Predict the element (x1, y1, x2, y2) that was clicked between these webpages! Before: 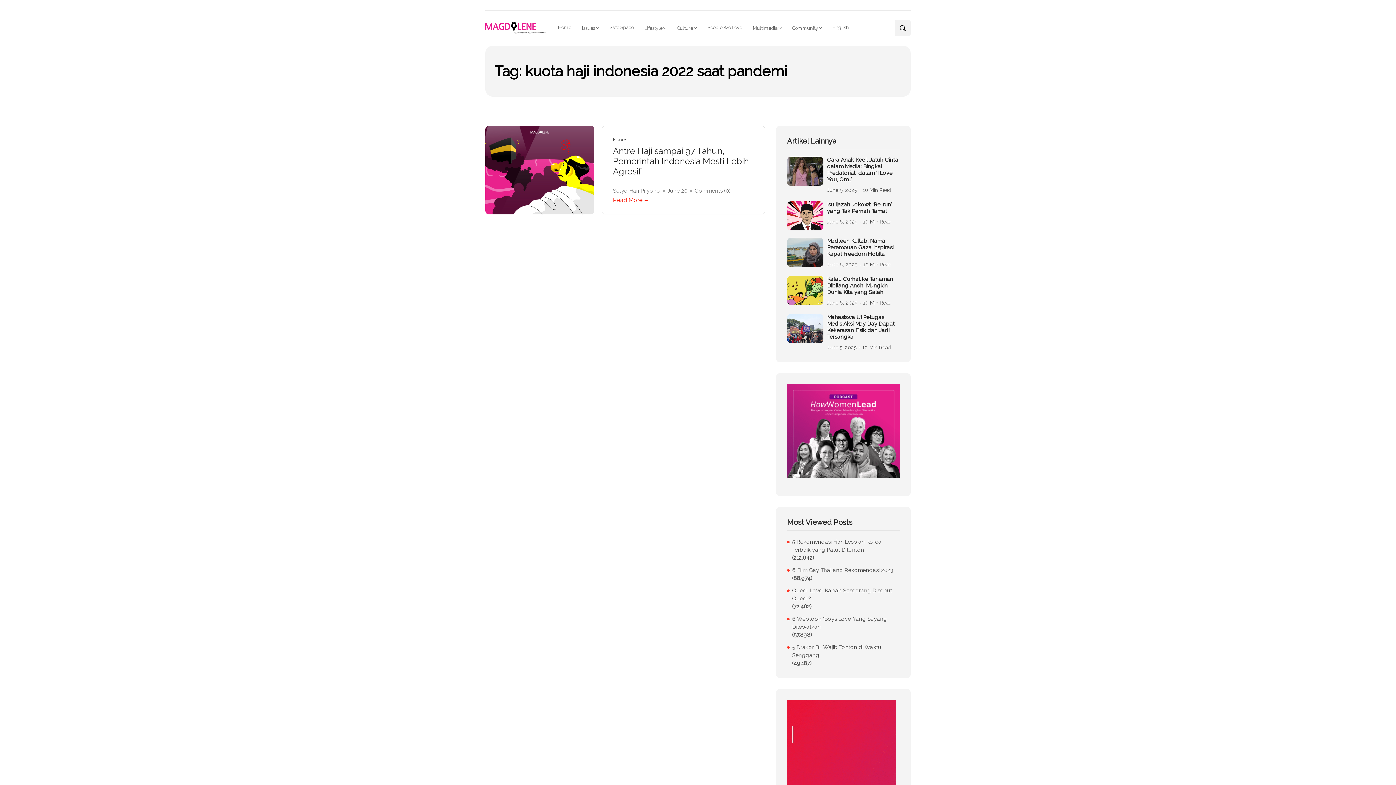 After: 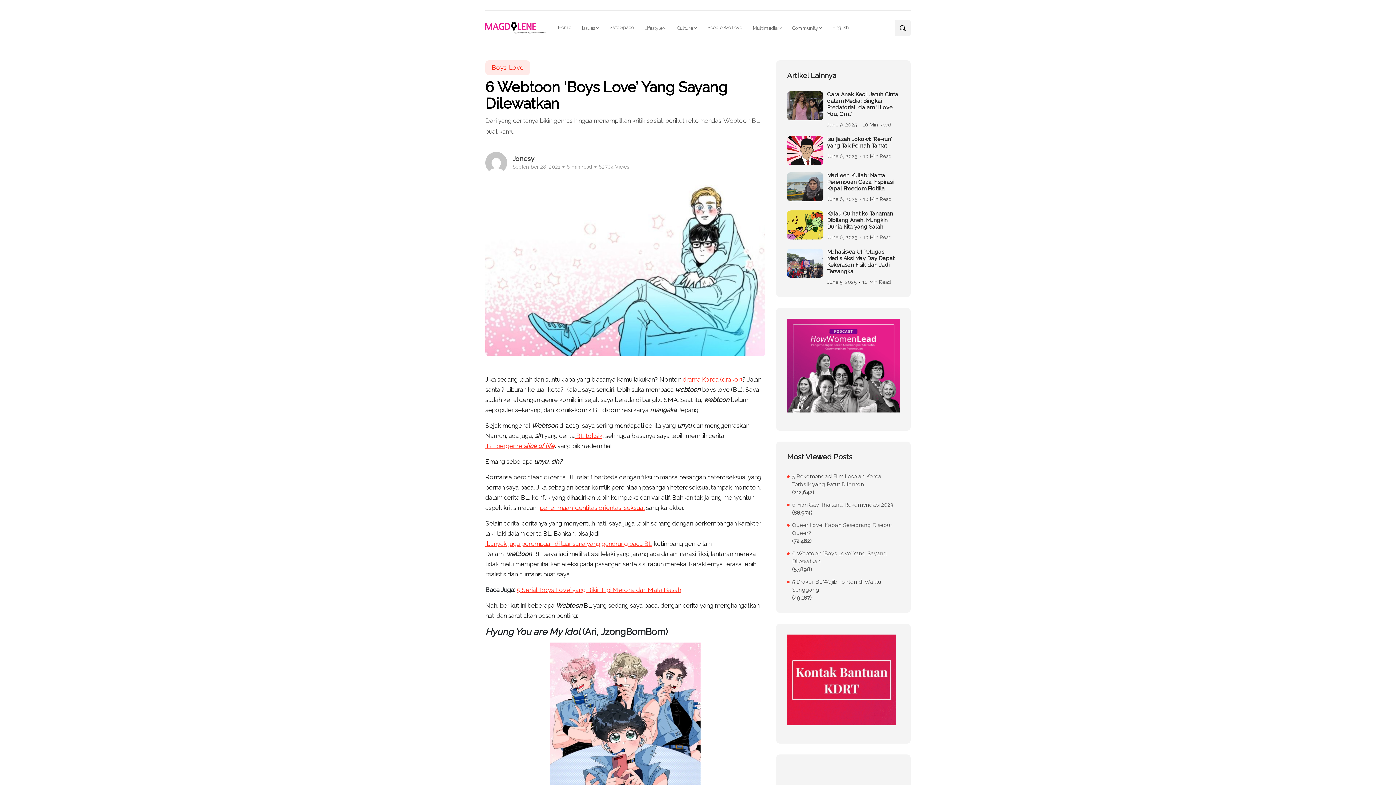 Action: label: 6 Webtoon ‘Boys Love’ Yang Sayang Dilewatkan bbox: (792, 615, 900, 631)